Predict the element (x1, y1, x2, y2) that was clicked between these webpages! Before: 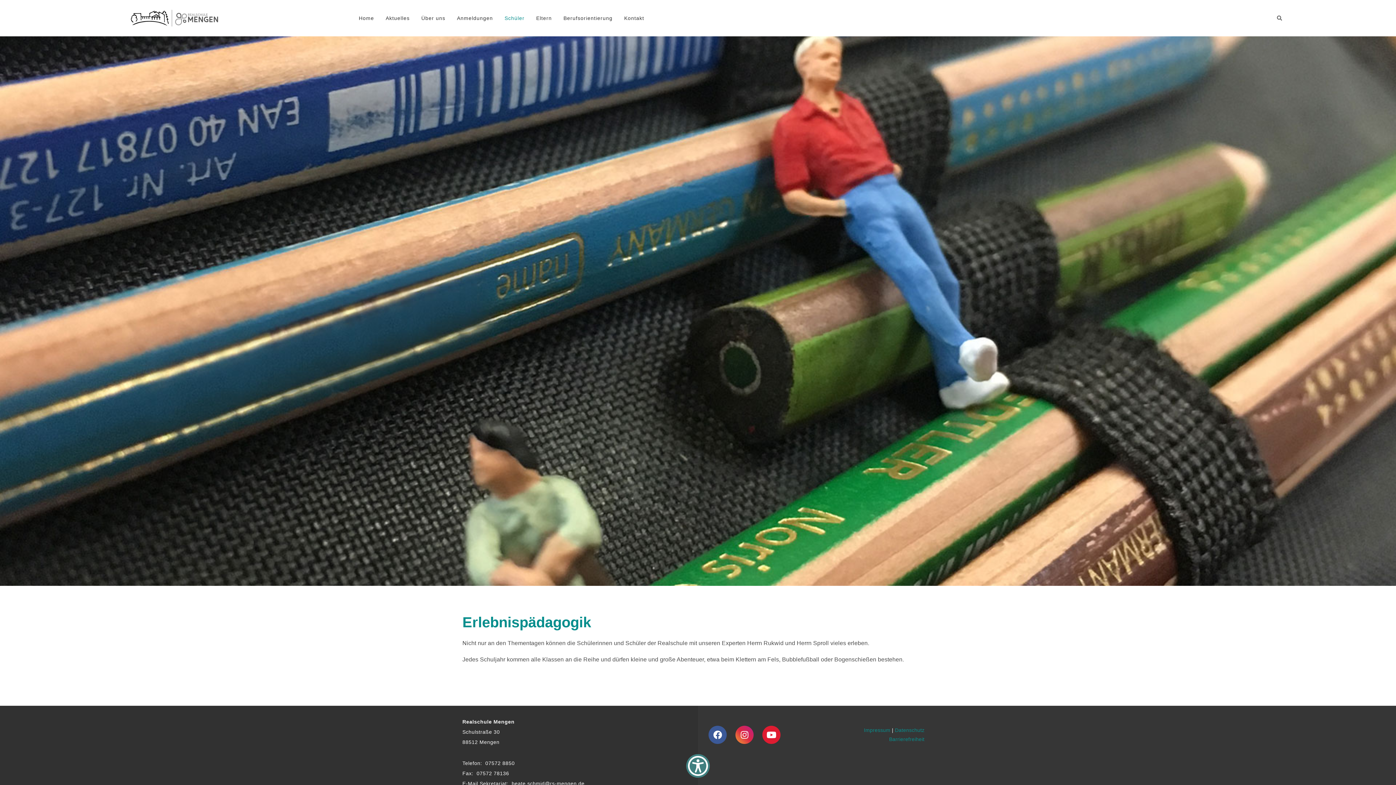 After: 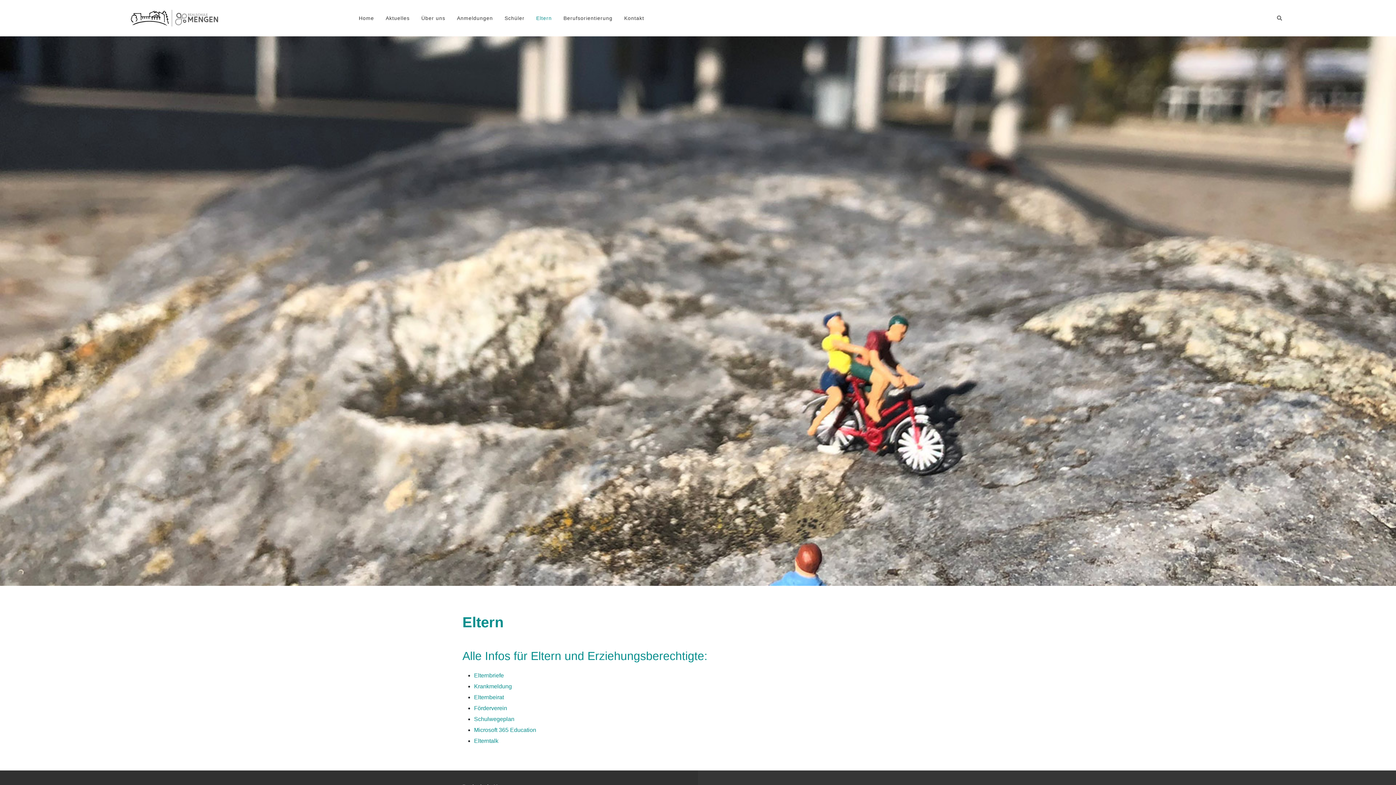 Action: label: Eltern bbox: (530, 0, 557, 36)